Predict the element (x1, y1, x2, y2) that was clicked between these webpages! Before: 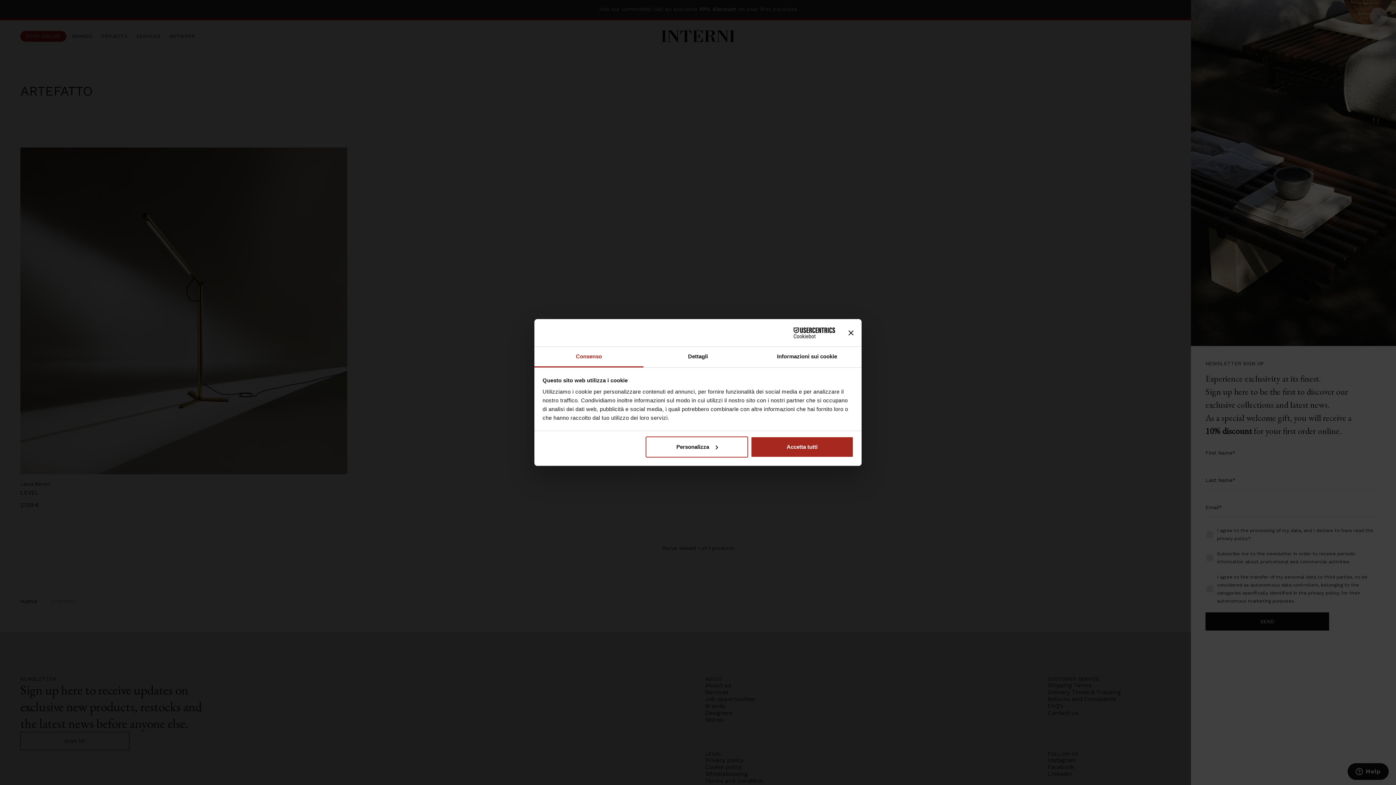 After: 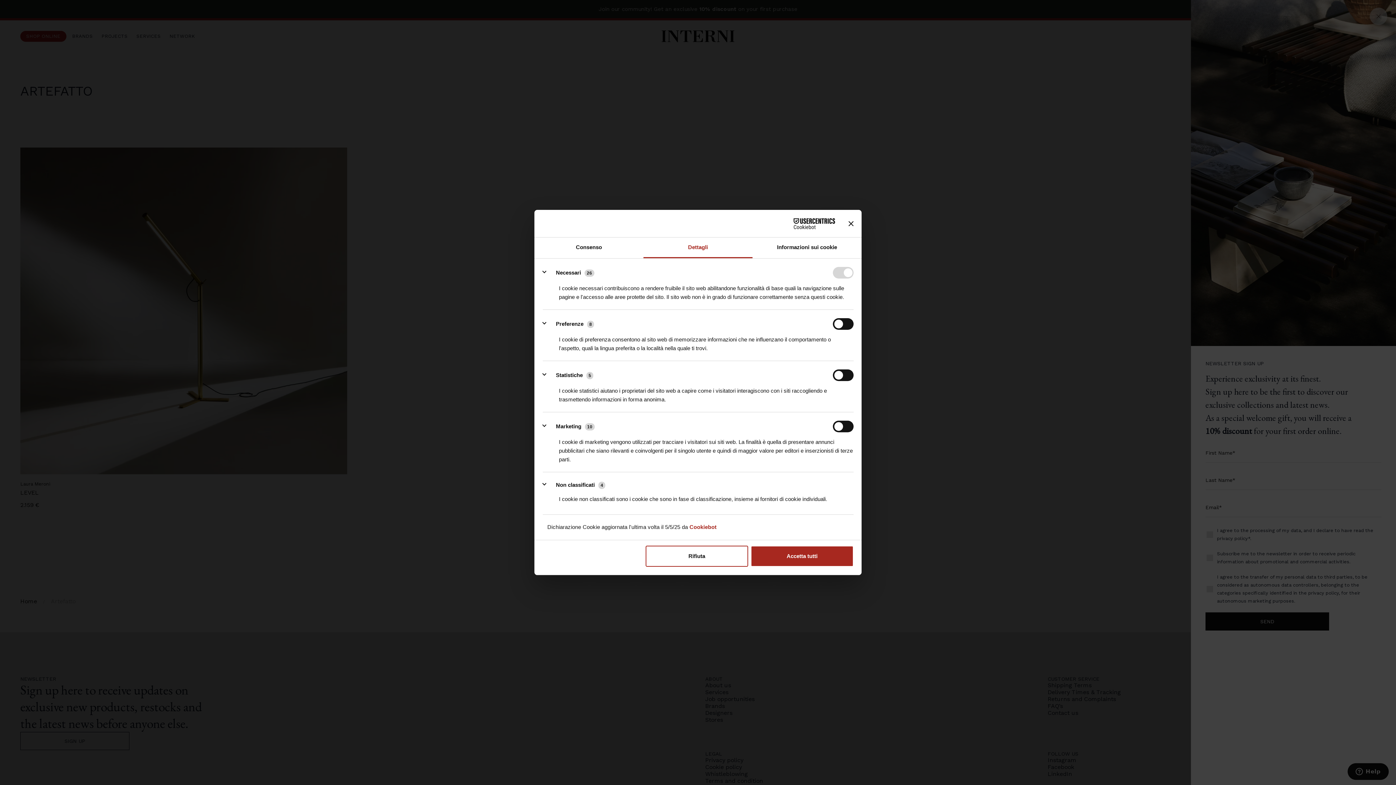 Action: label: Personalizza bbox: (645, 436, 748, 457)